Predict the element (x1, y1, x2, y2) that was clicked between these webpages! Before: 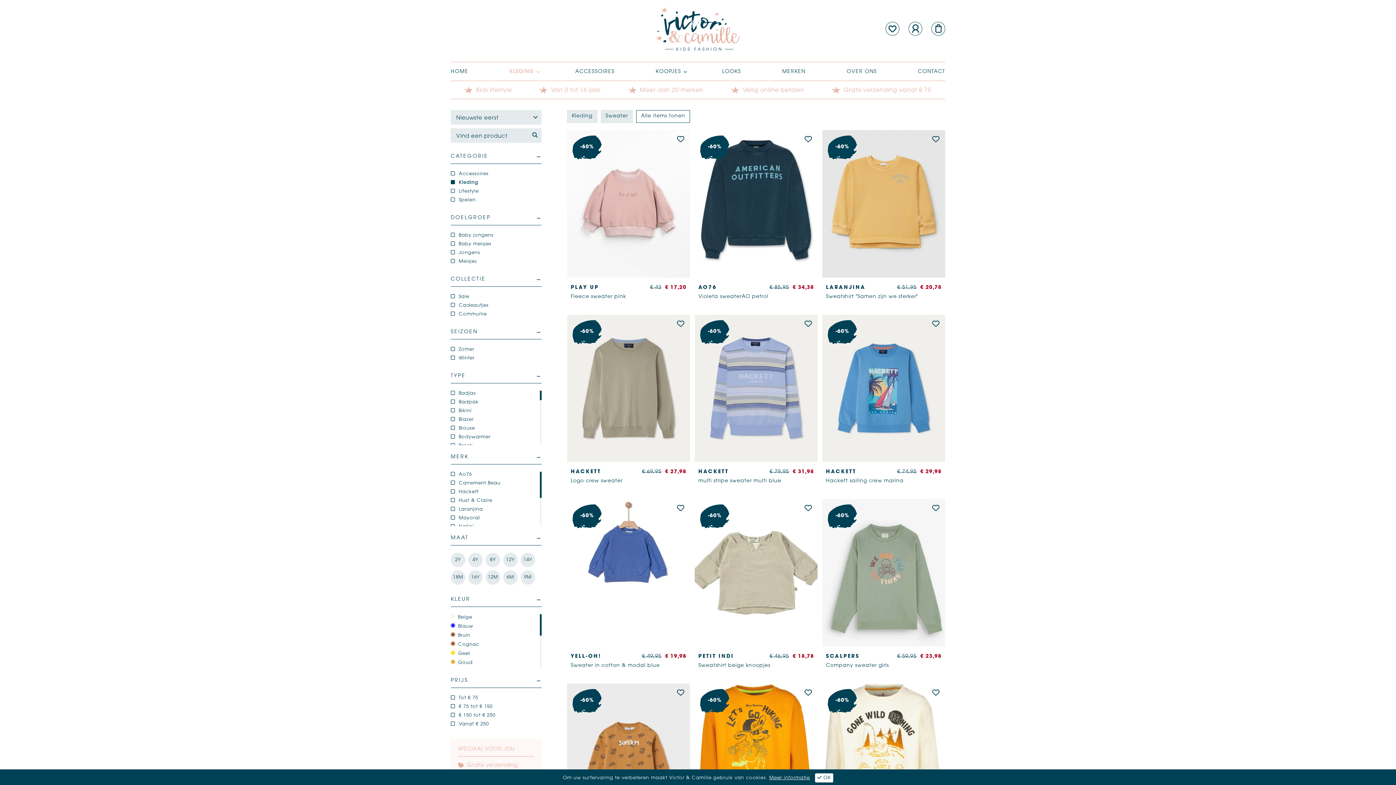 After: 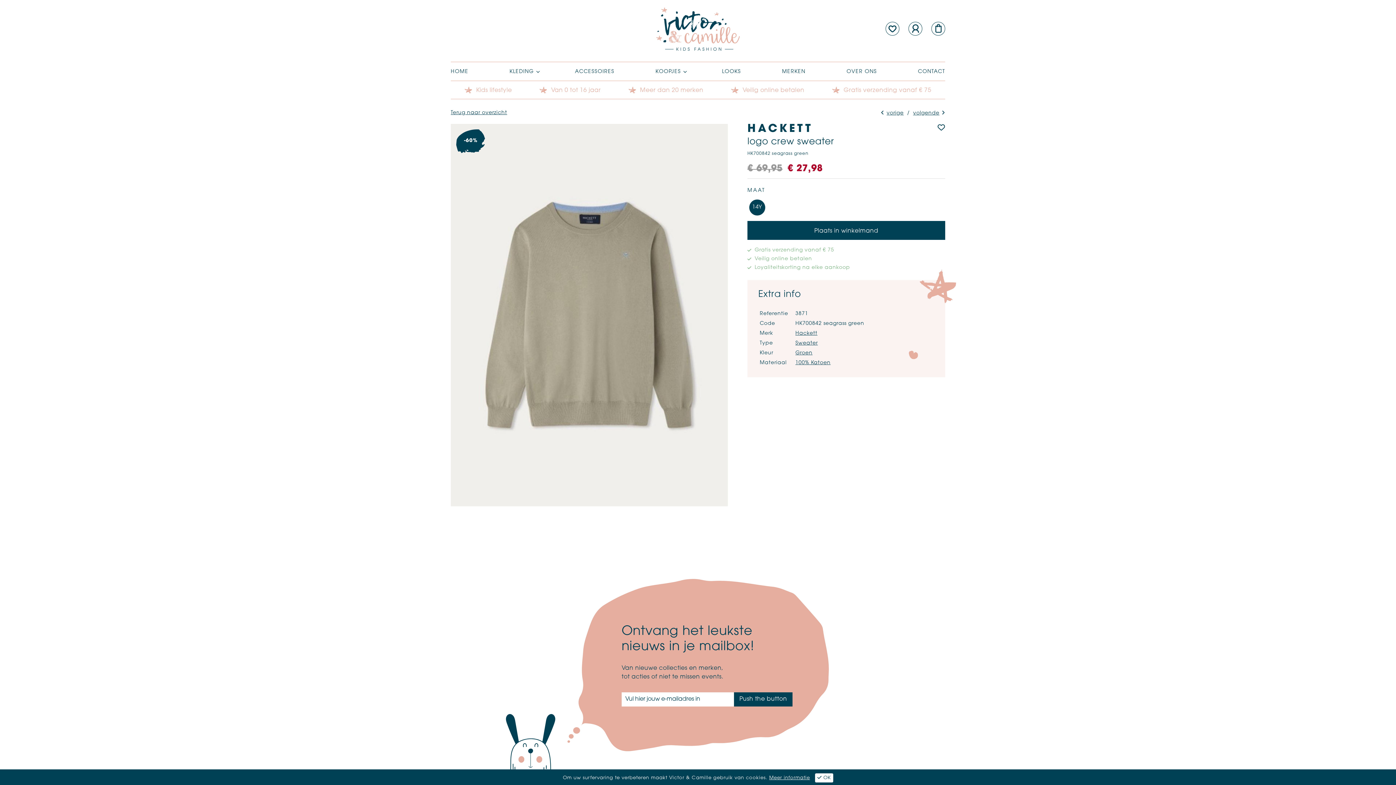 Action: label: -60%
€ 69,95 € 27,98
HACKETT
Logo crew sweater bbox: (567, 314, 690, 484)